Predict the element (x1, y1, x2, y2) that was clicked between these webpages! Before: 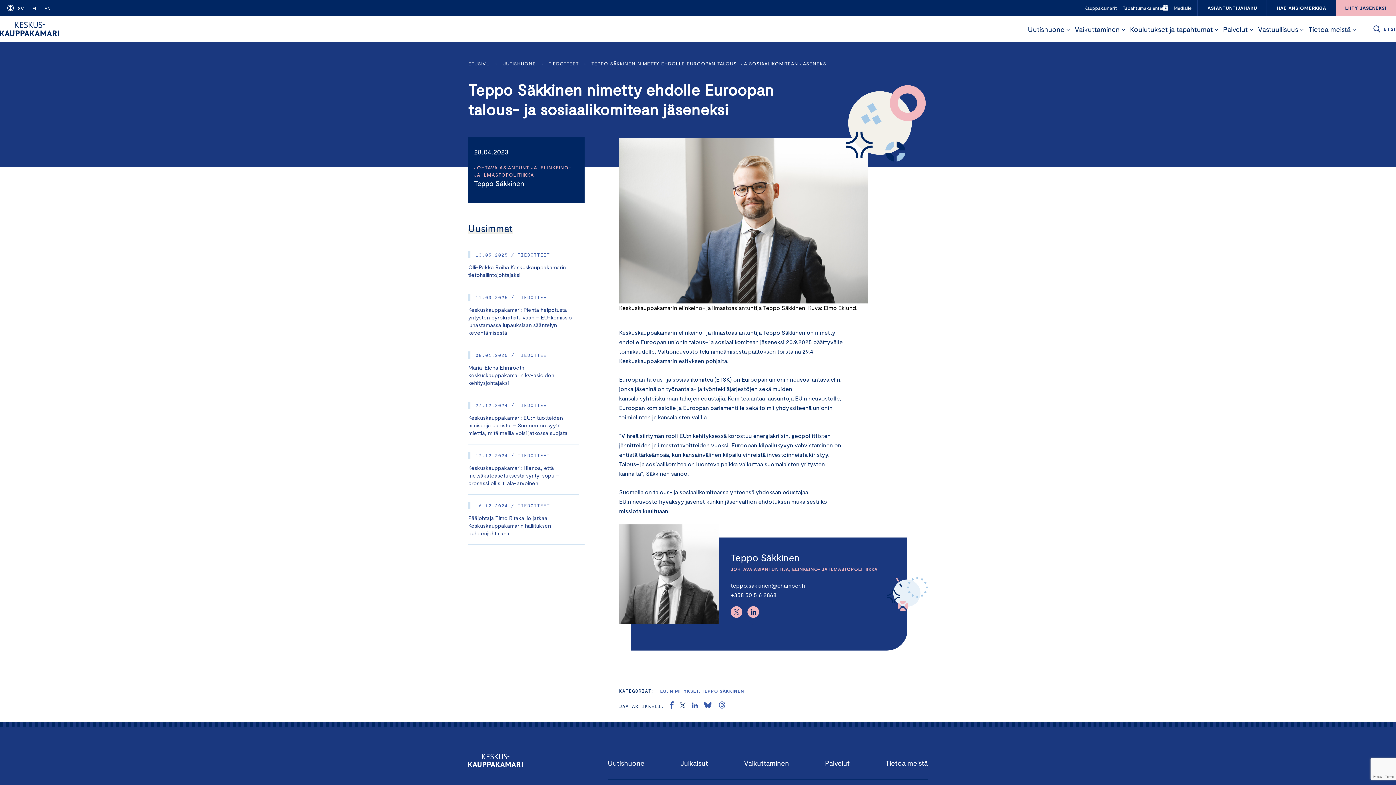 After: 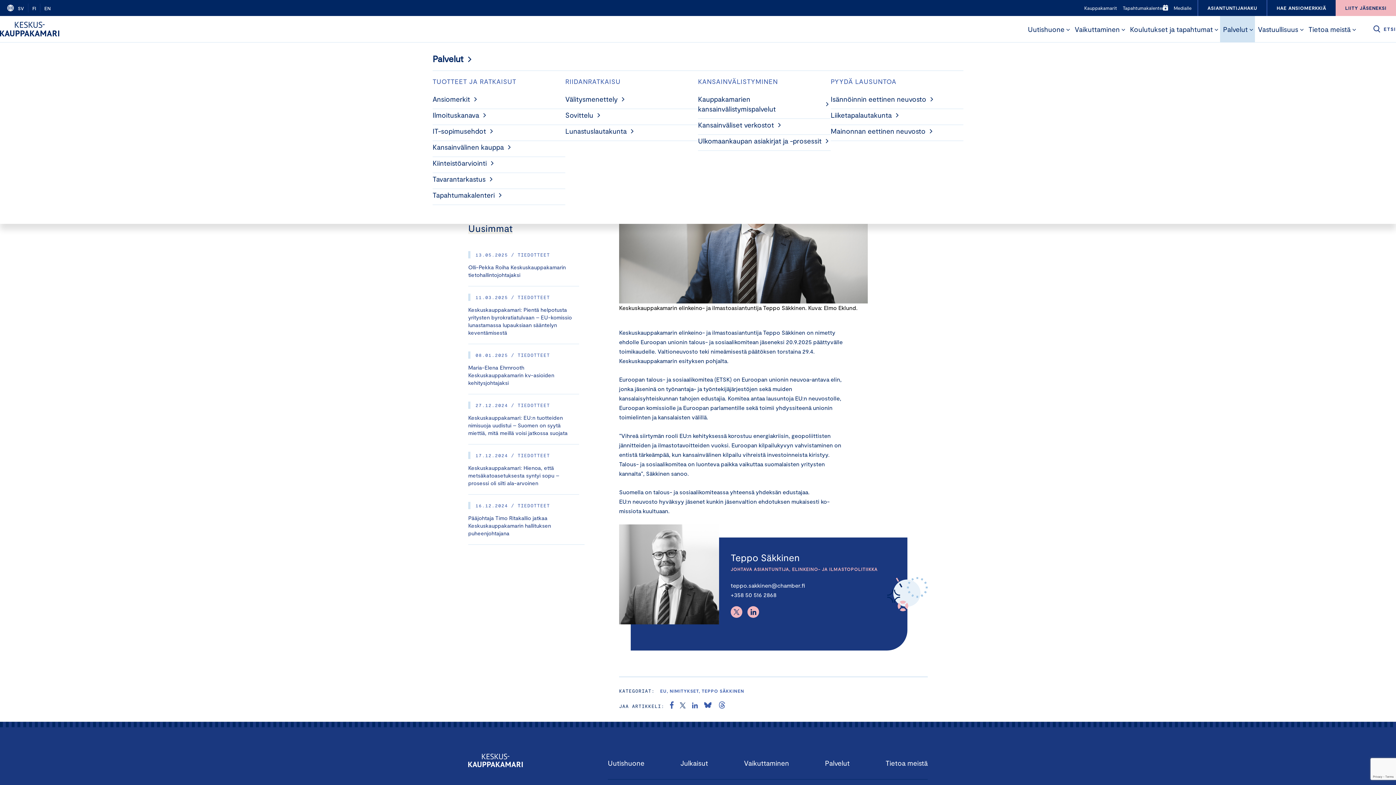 Action: bbox: (1248, 23, 1255, 36) label: Open submenu for Palvelut